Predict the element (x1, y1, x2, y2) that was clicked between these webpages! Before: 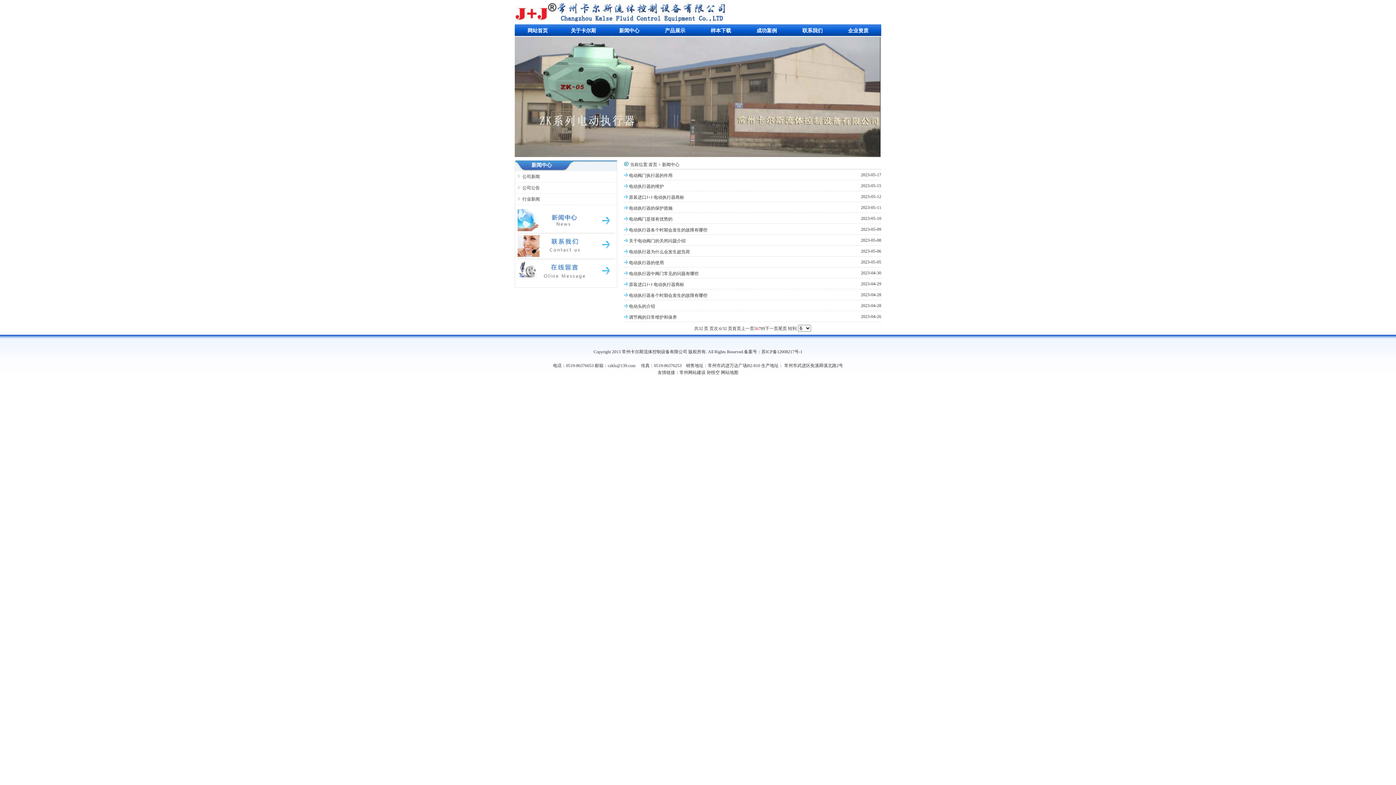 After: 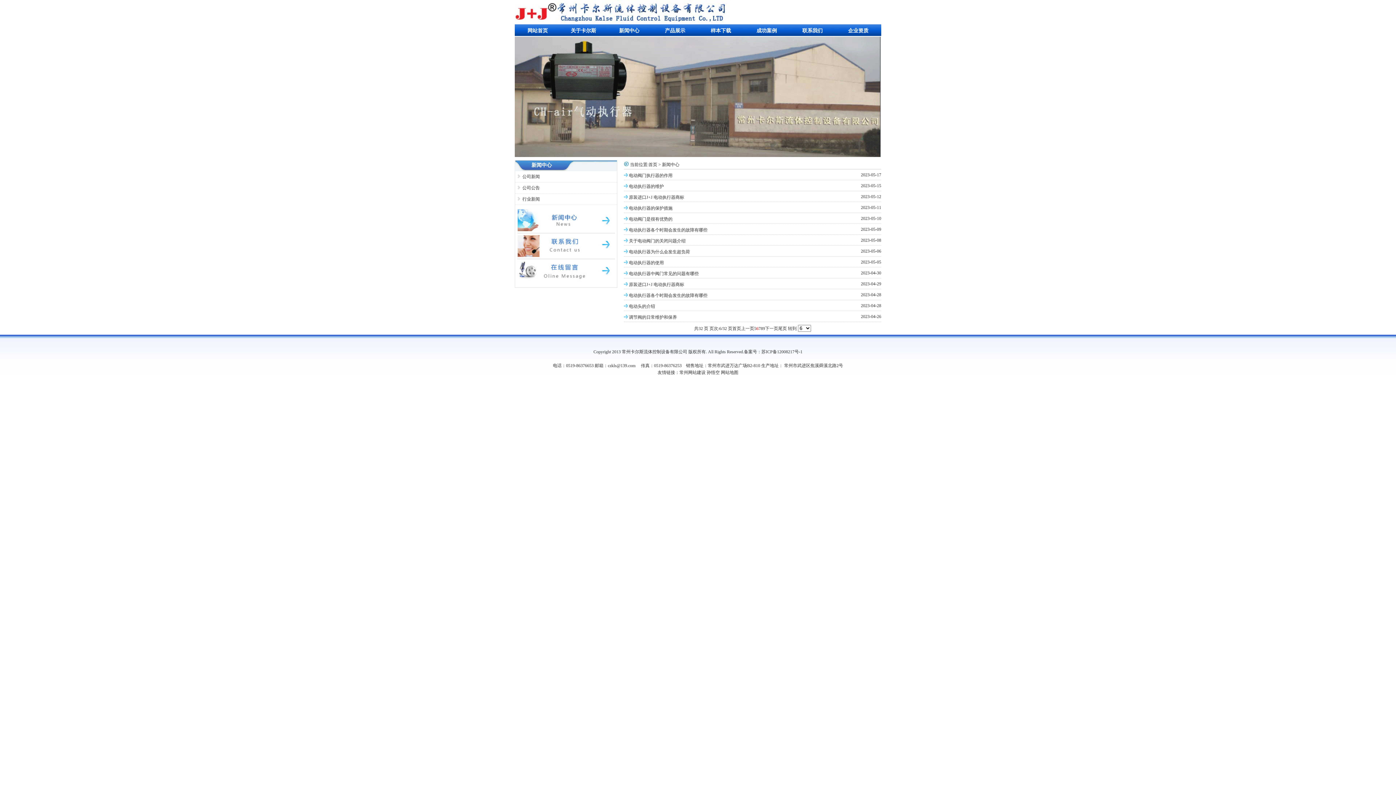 Action: label: 孙悟空 bbox: (706, 370, 720, 375)